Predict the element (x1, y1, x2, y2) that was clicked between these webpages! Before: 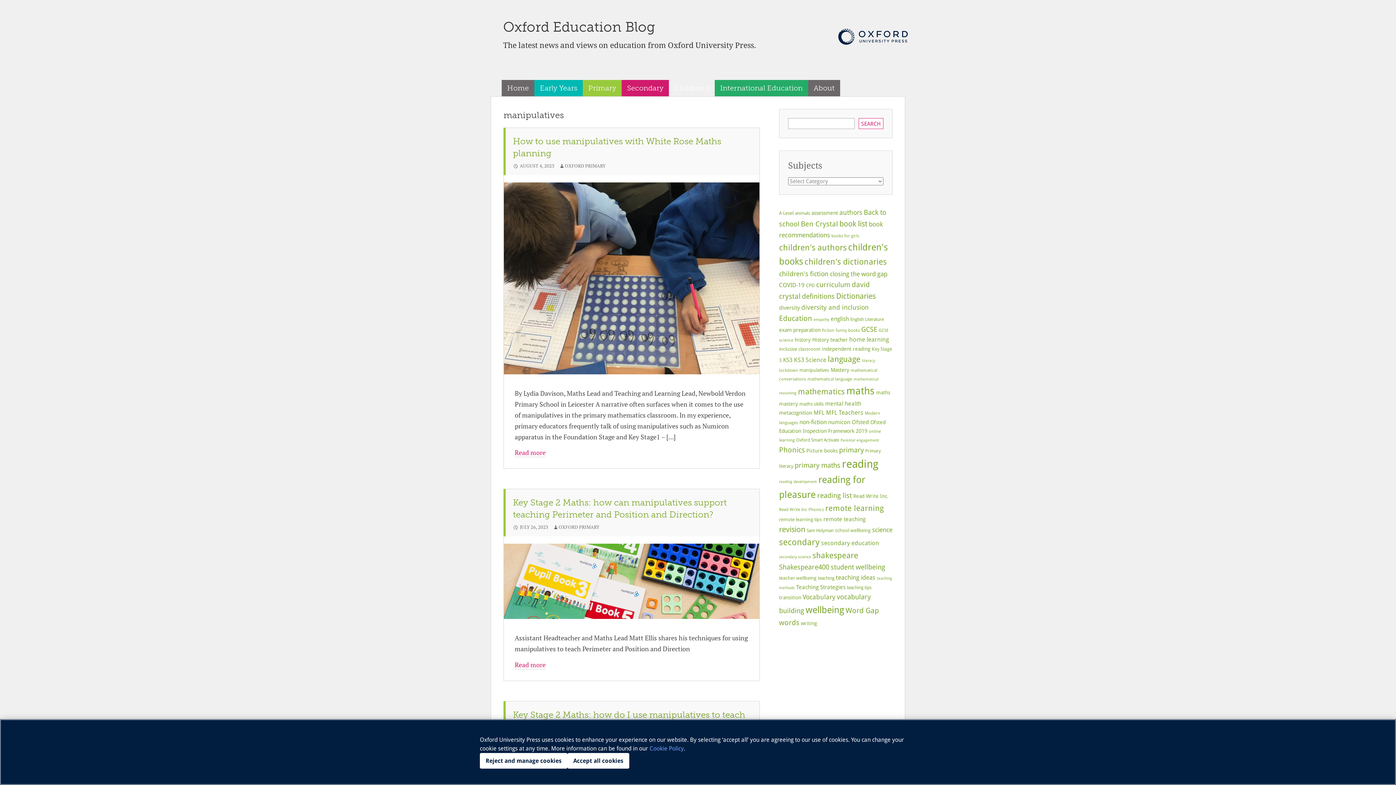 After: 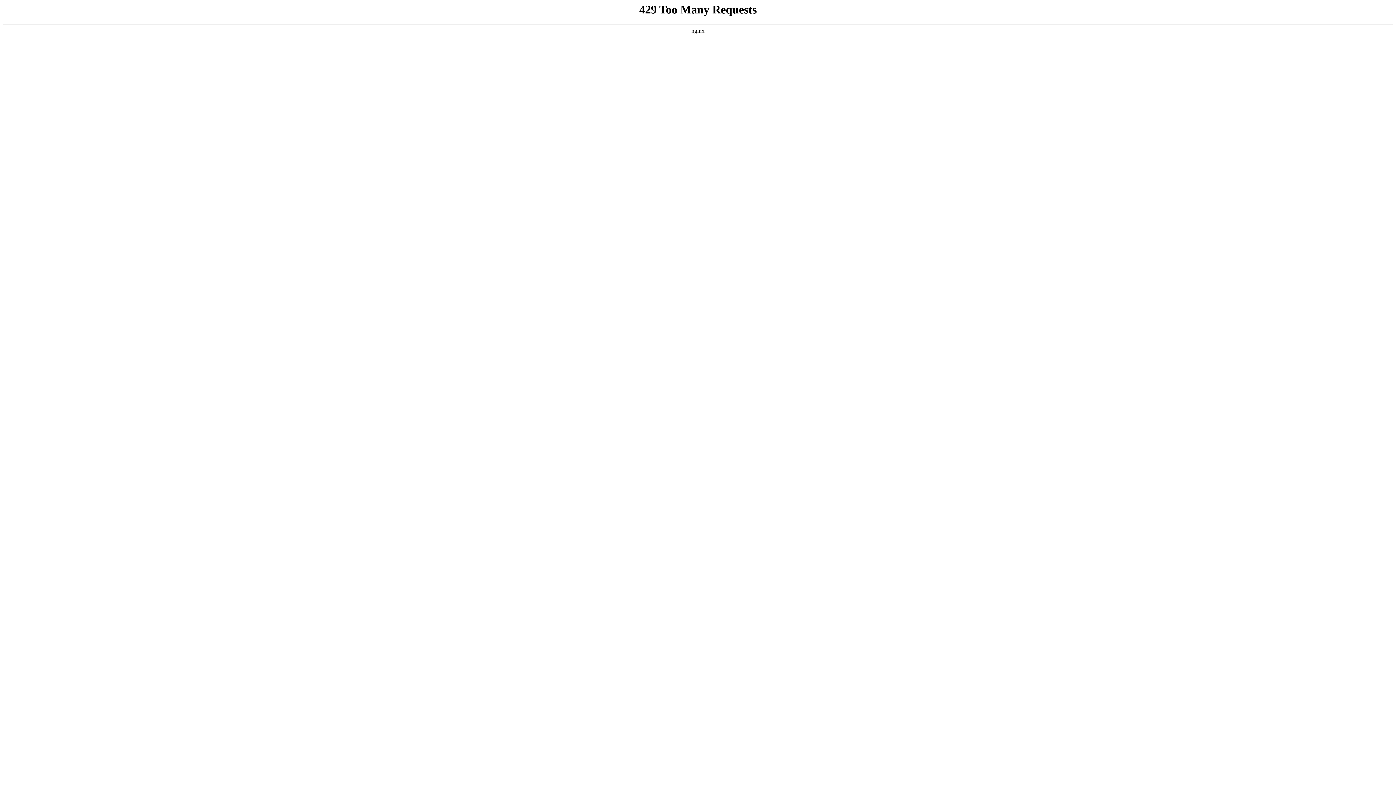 Action: bbox: (816, 280, 850, 289) label: curriculum (24 items)